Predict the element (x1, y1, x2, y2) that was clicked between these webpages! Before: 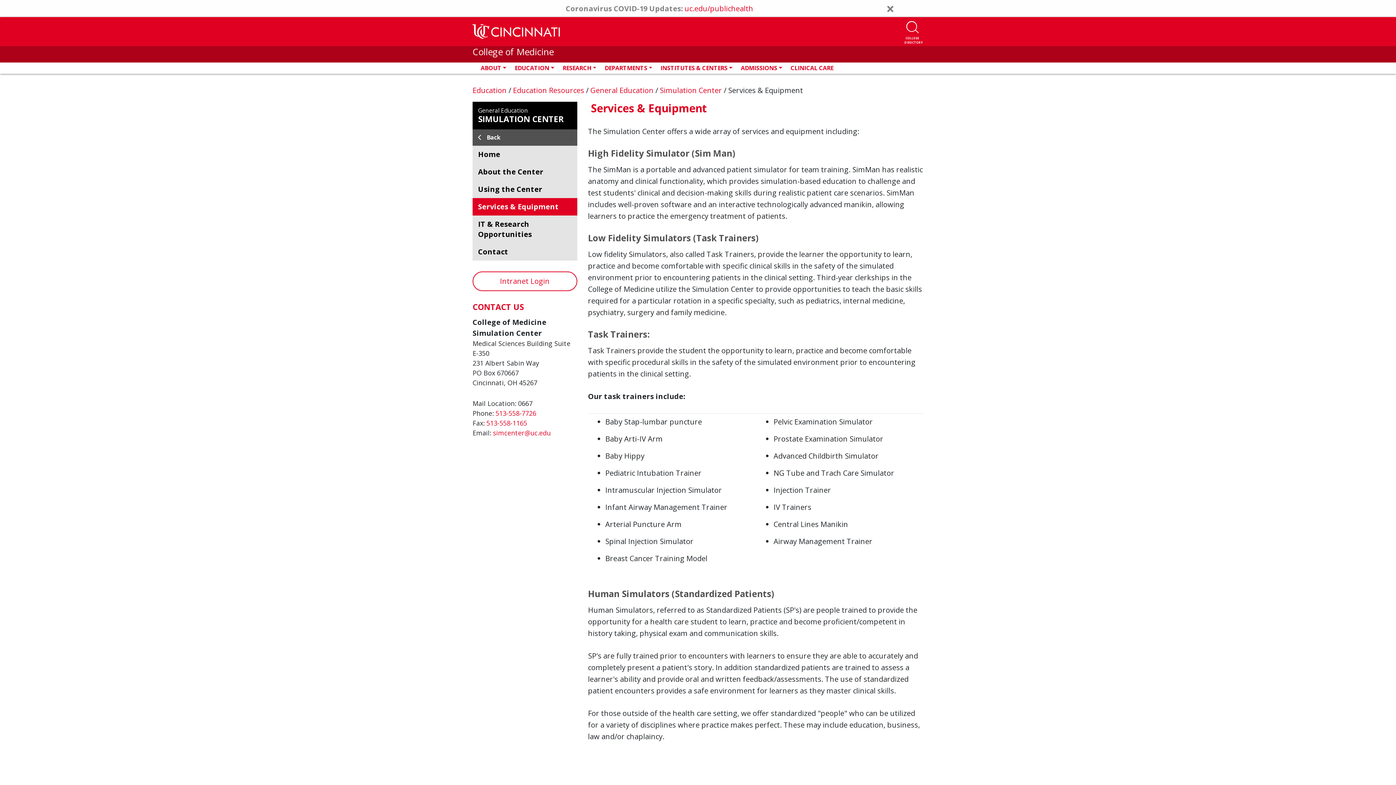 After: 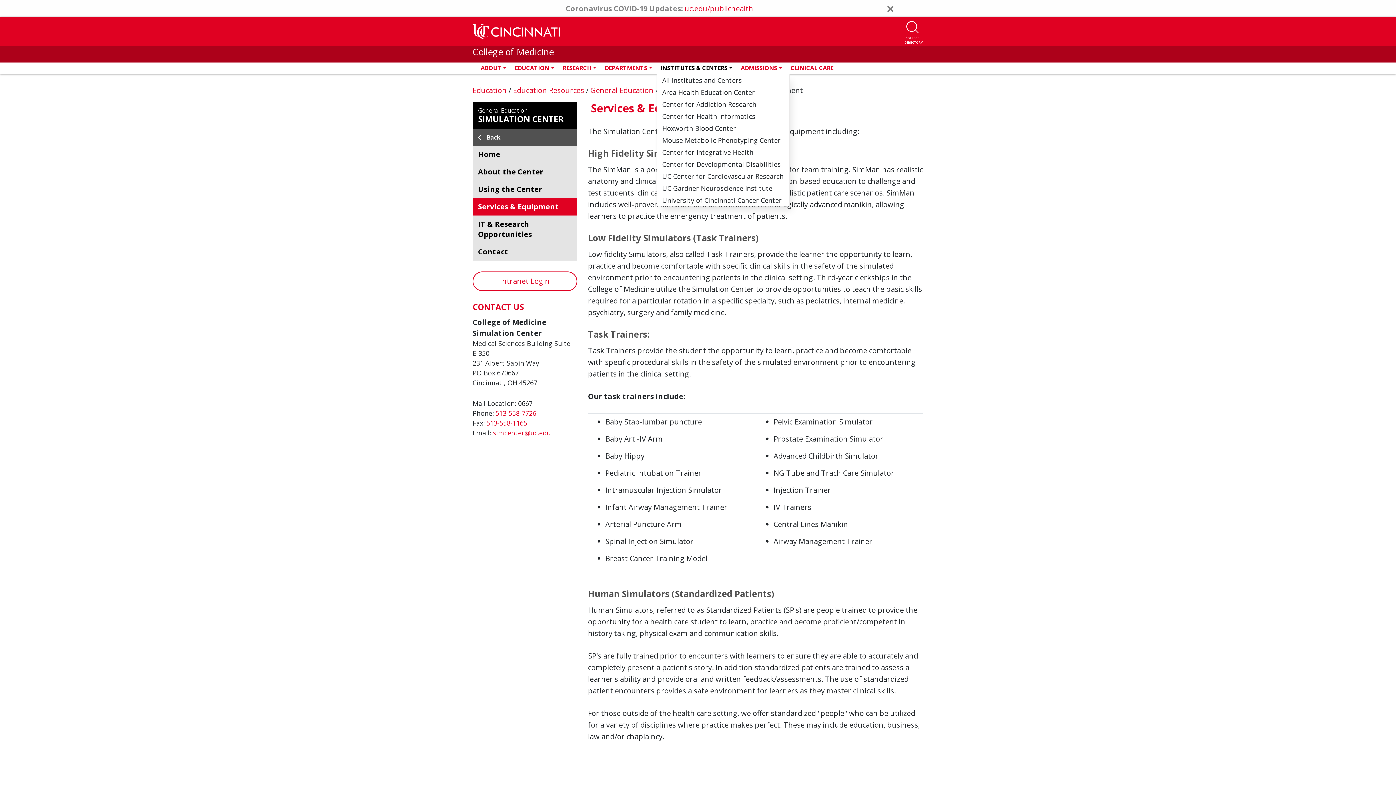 Action: bbox: (656, 64, 736, 72) label: INSTITUTES & CENTERS